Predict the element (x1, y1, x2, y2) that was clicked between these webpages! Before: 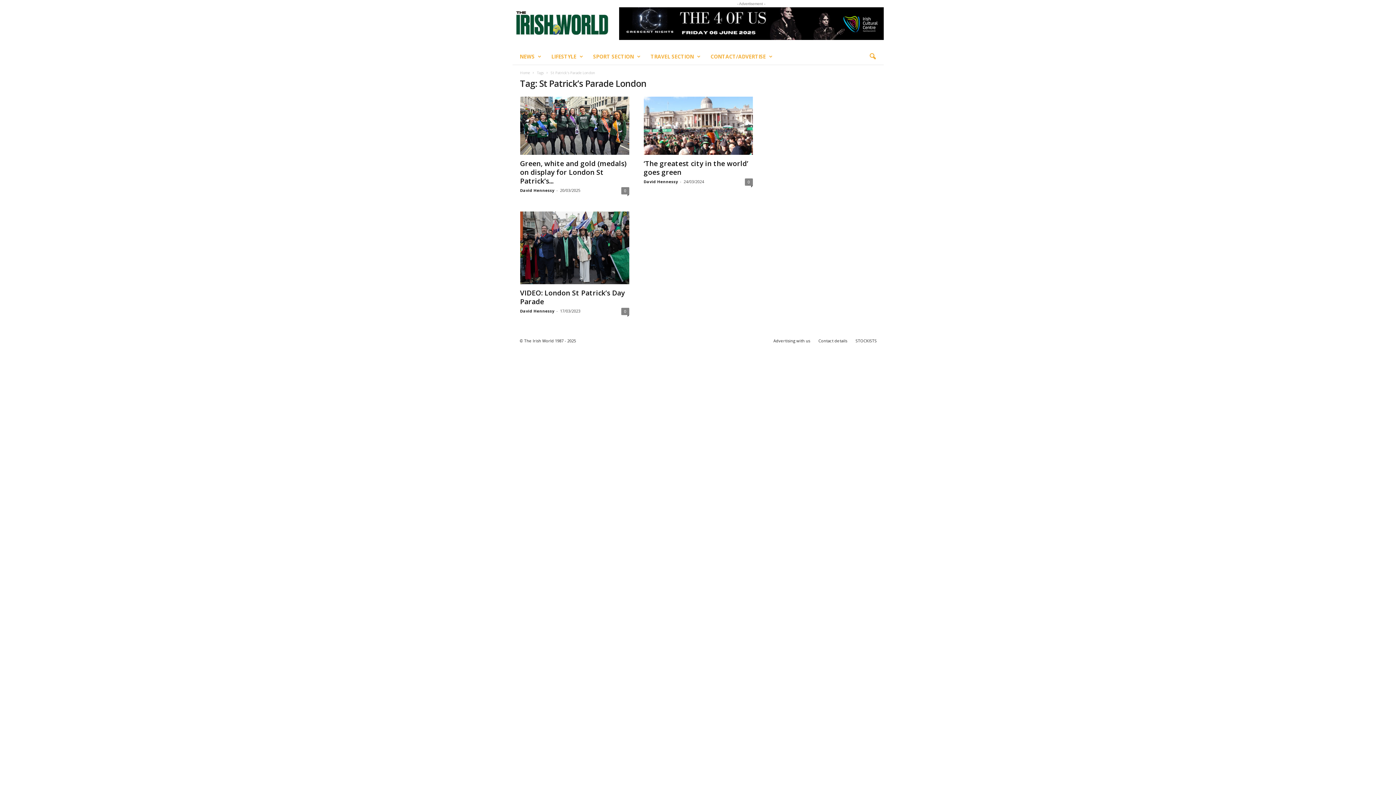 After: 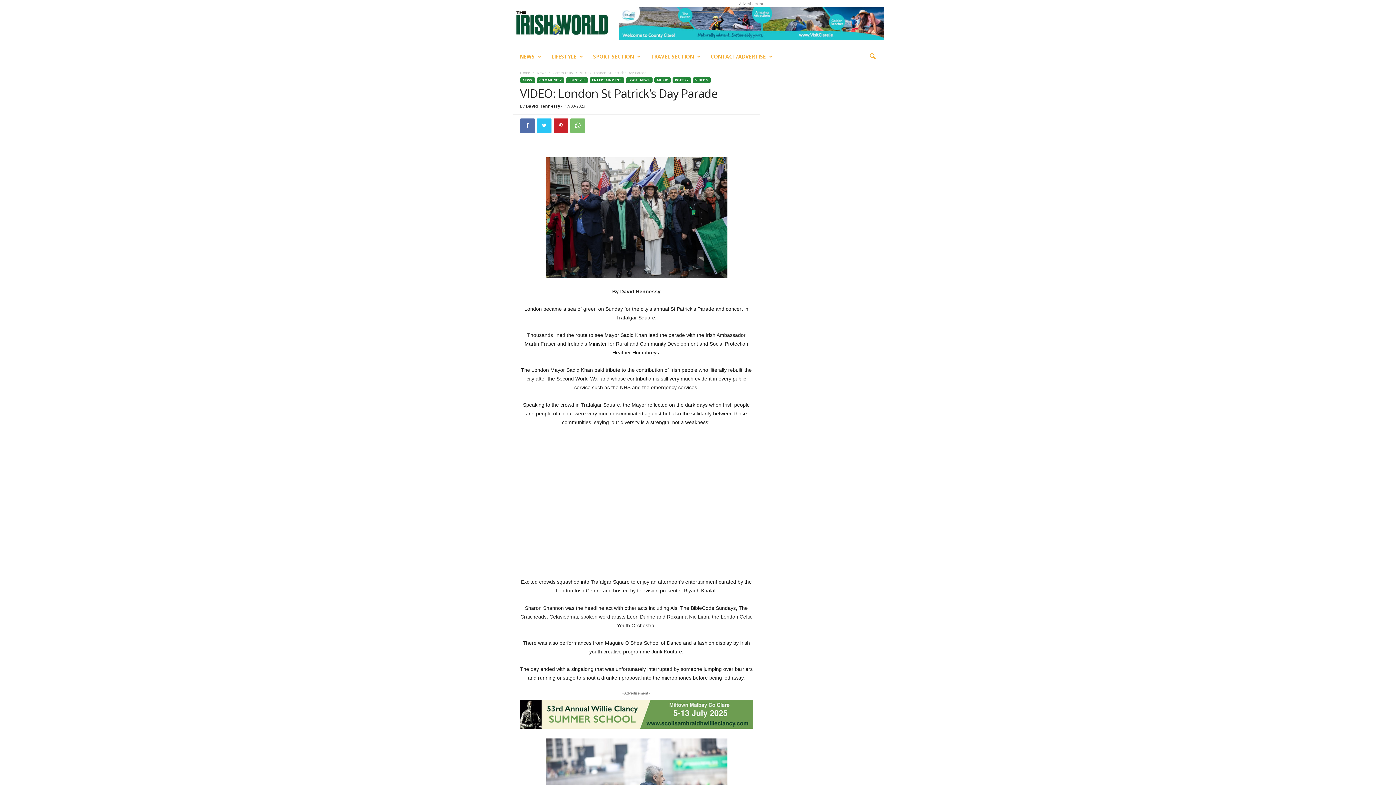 Action: label: 0 bbox: (621, 307, 629, 315)